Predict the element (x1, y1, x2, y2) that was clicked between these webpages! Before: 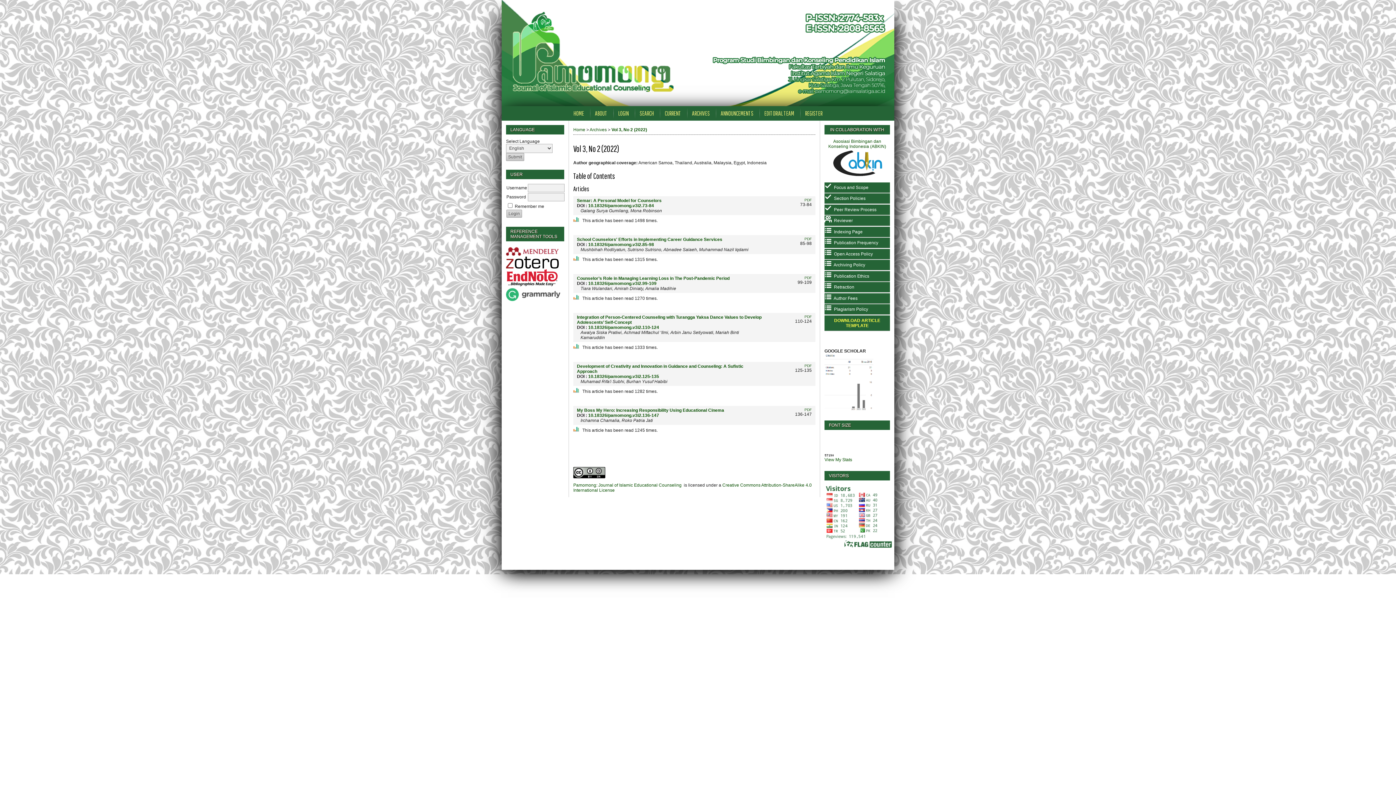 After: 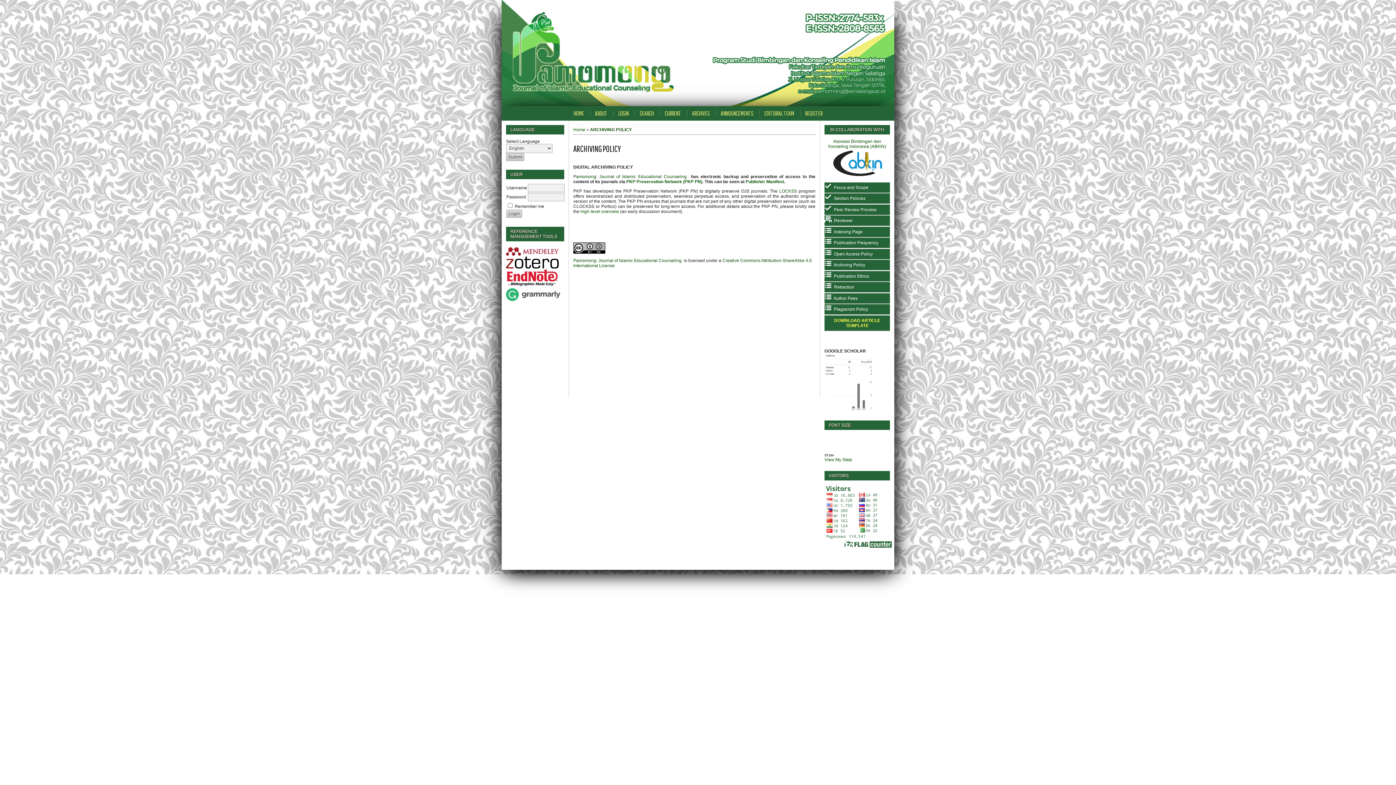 Action: bbox: (824, 260, 890, 270) label:   Archiving Policy